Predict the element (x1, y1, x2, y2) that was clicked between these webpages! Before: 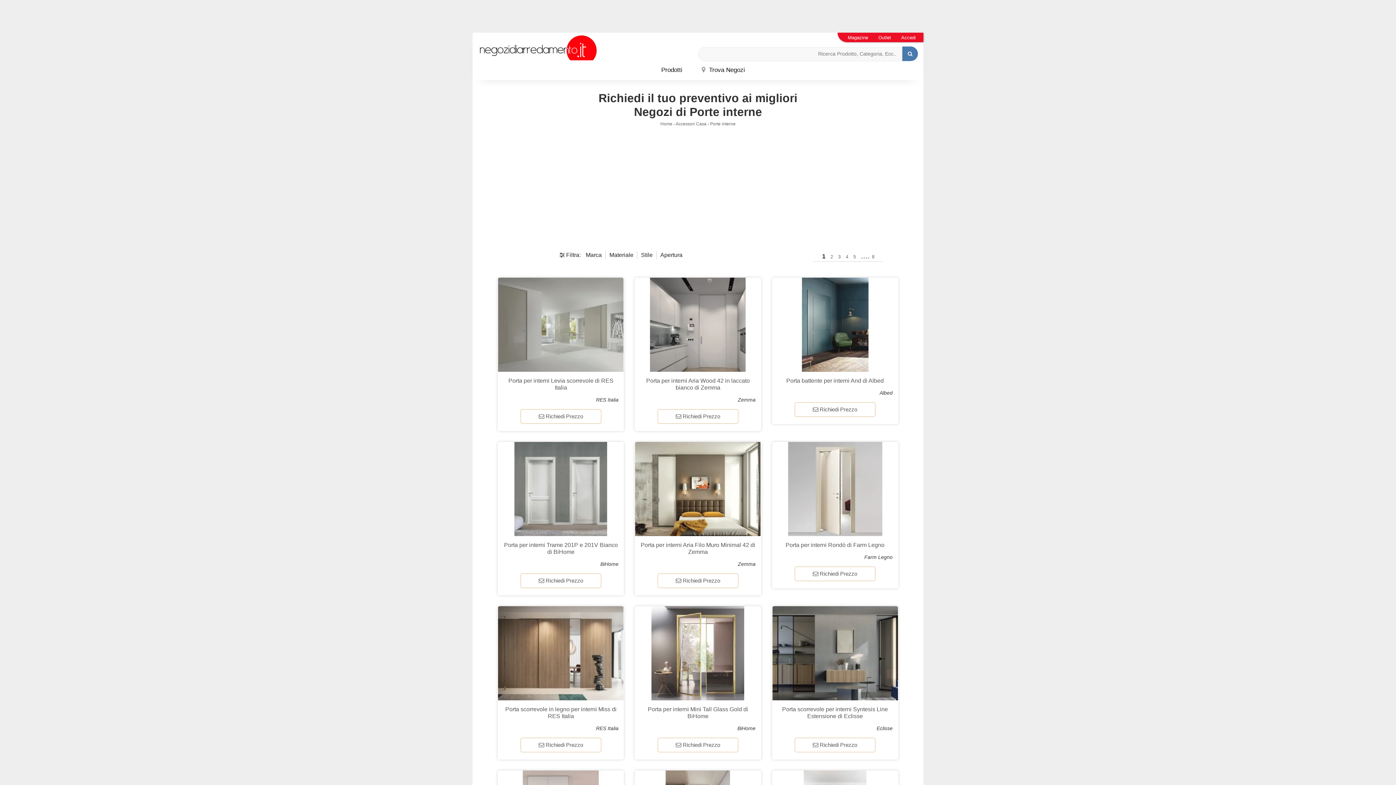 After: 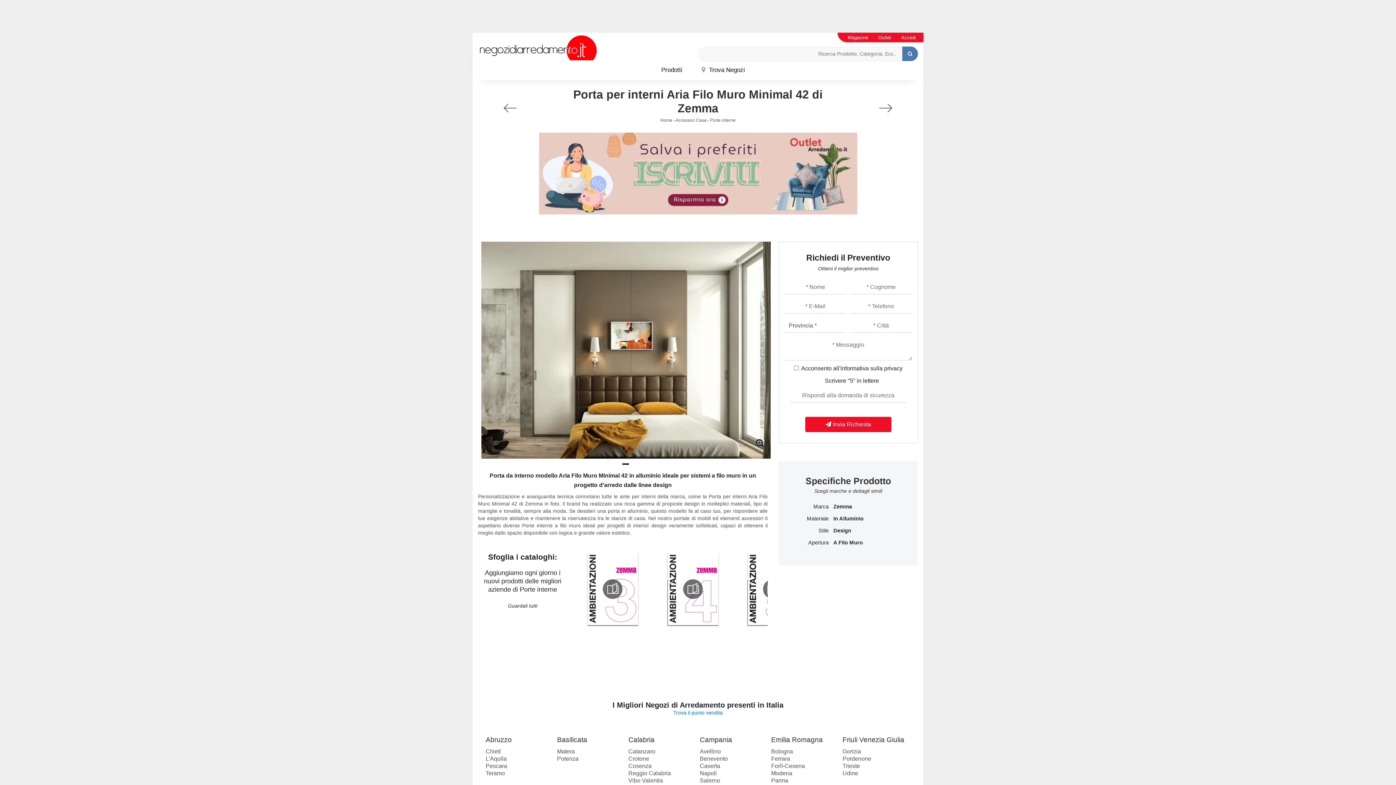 Action: bbox: (640, 541, 755, 555) label: Porta per interni Aria Filo Muro Minimal 42 di Zemma